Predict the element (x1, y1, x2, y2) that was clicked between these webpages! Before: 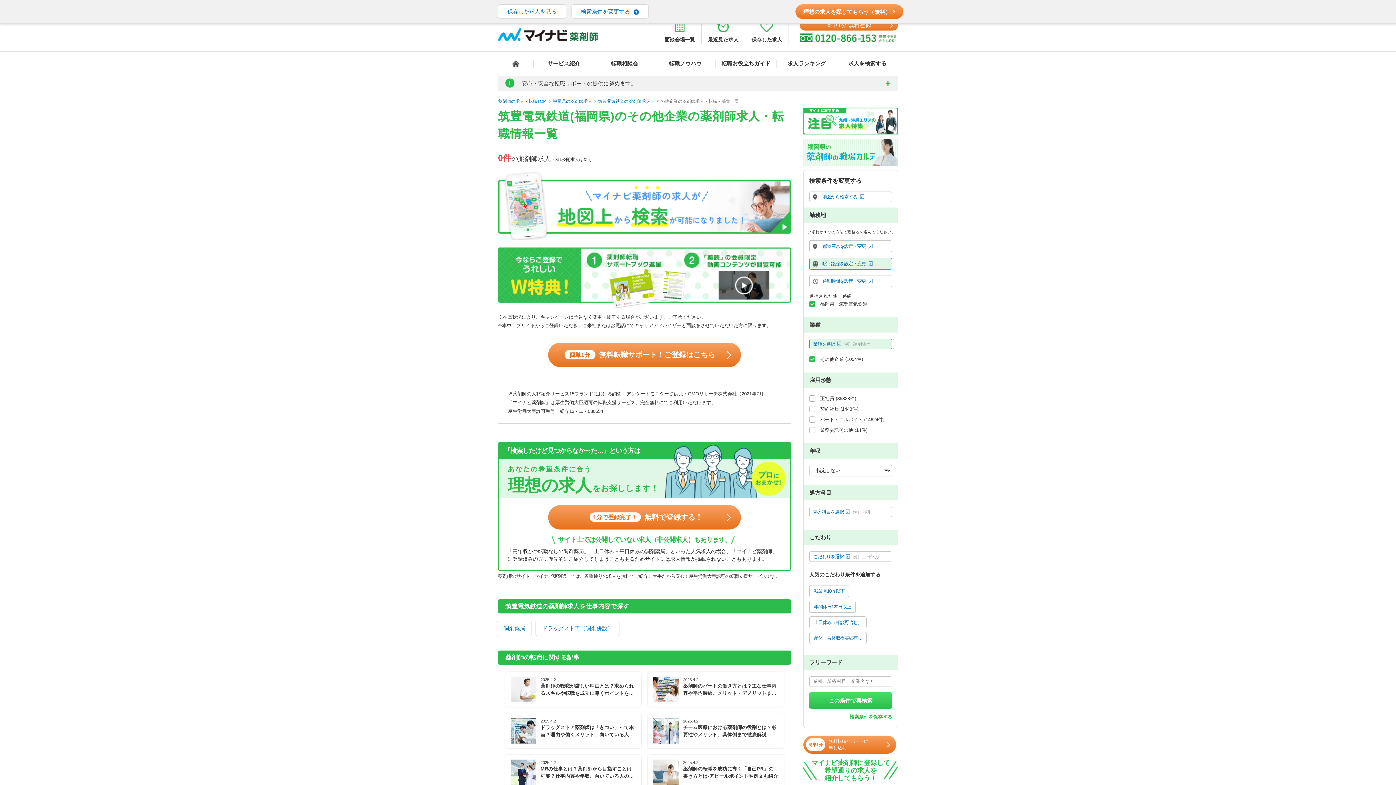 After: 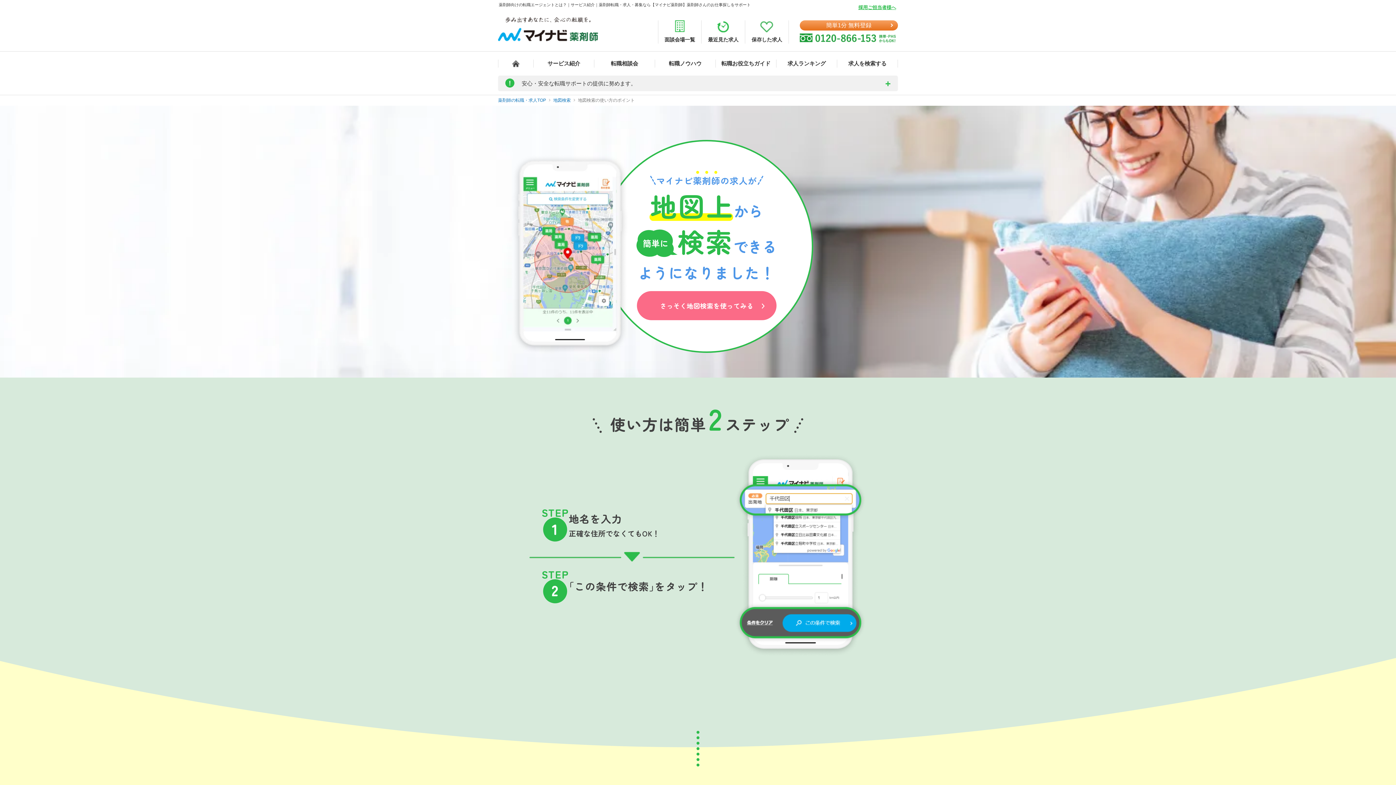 Action: bbox: (498, 203, 791, 208)